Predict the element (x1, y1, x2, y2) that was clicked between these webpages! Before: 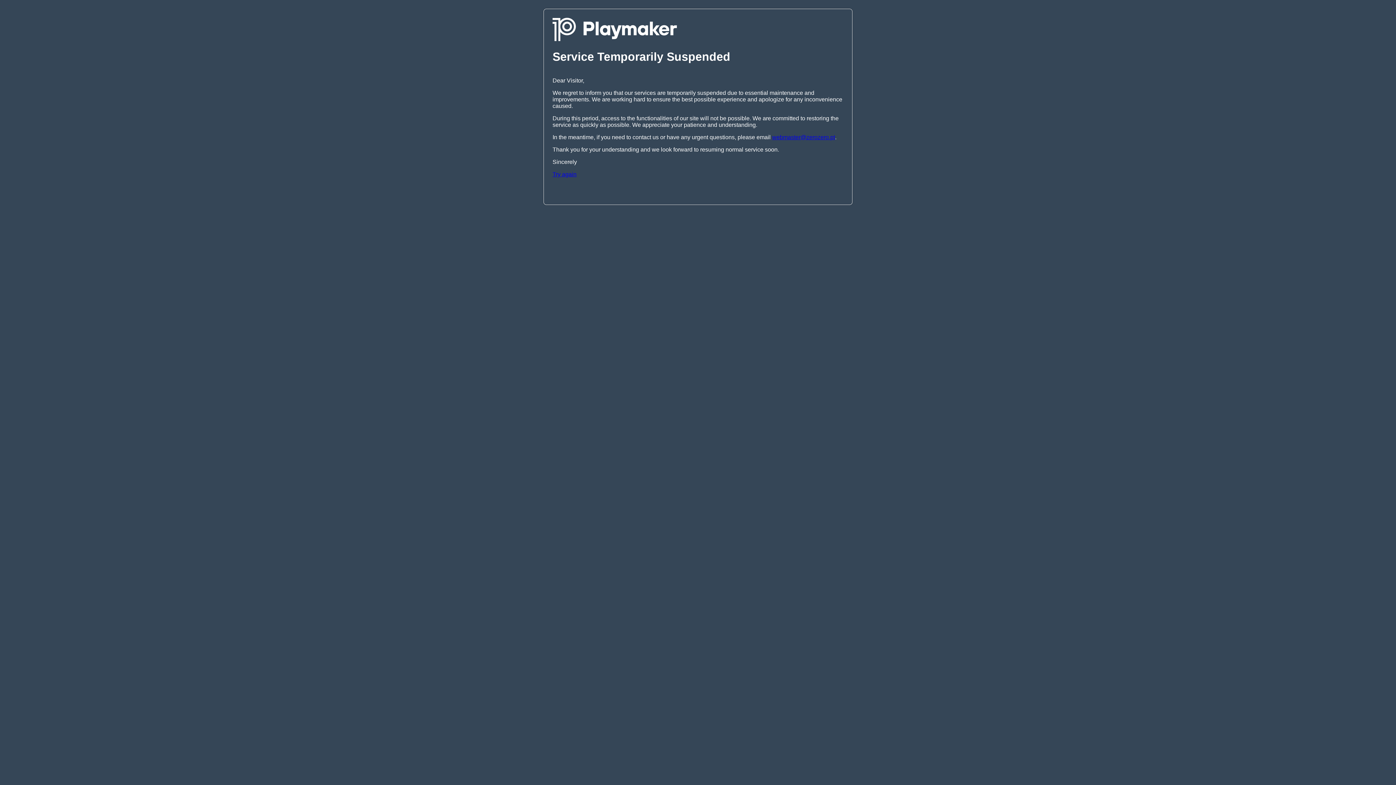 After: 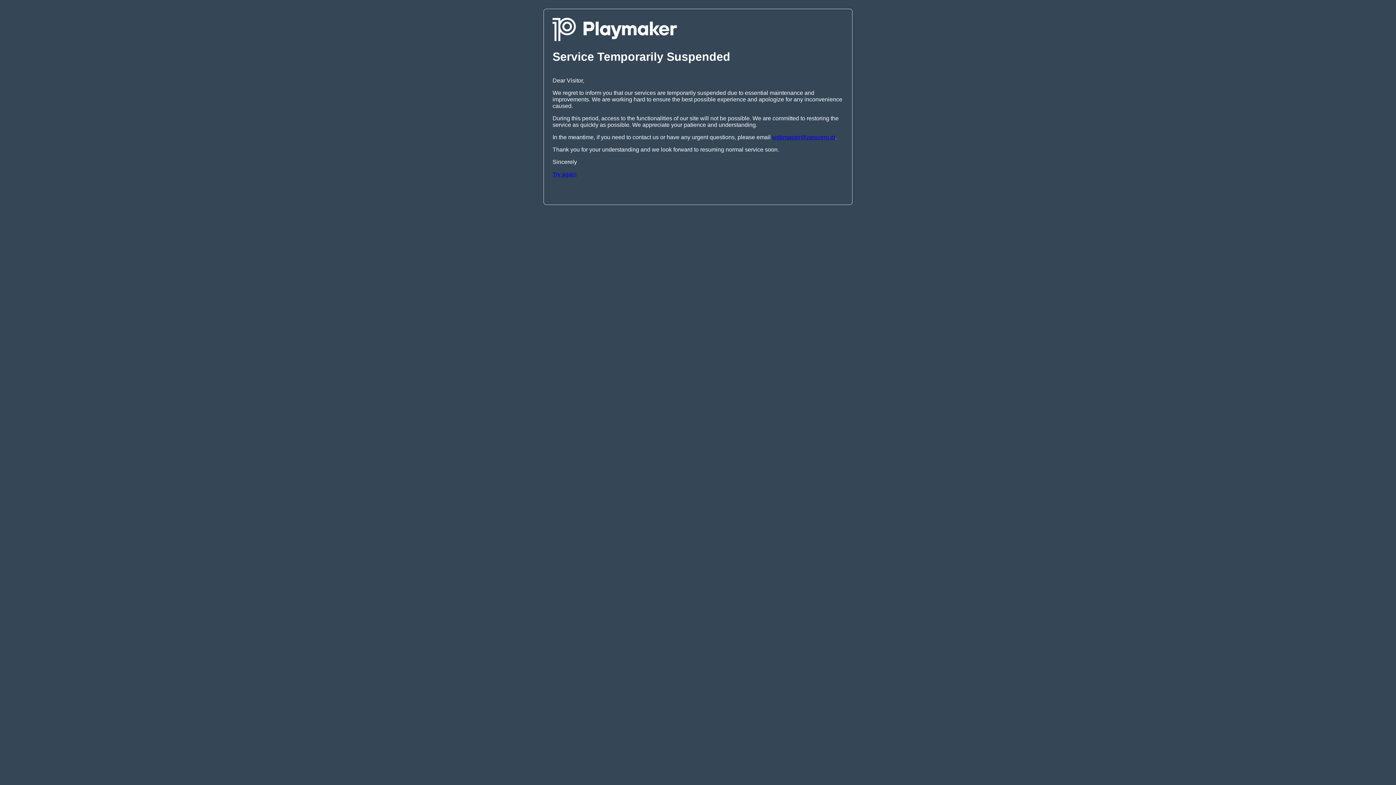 Action: bbox: (552, 171, 576, 177) label: Try again